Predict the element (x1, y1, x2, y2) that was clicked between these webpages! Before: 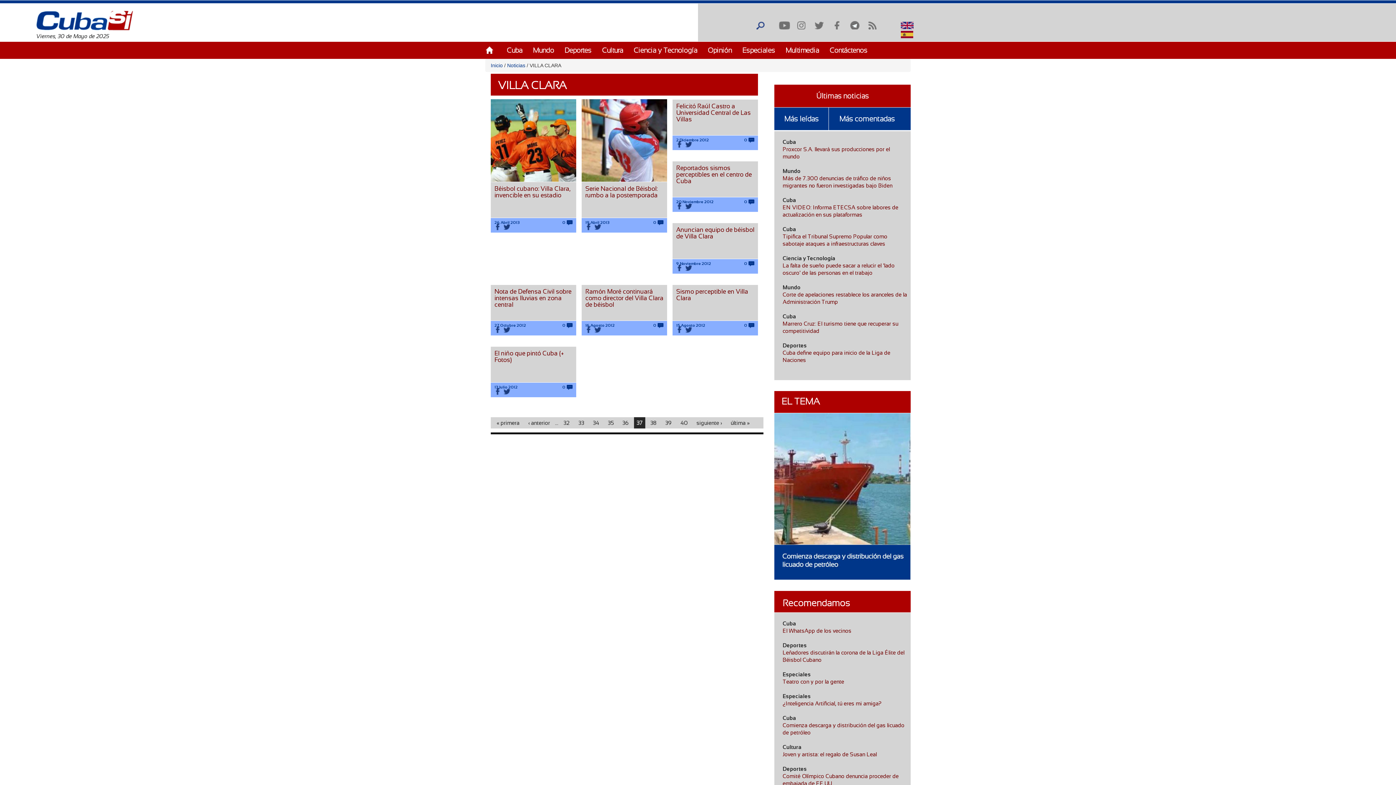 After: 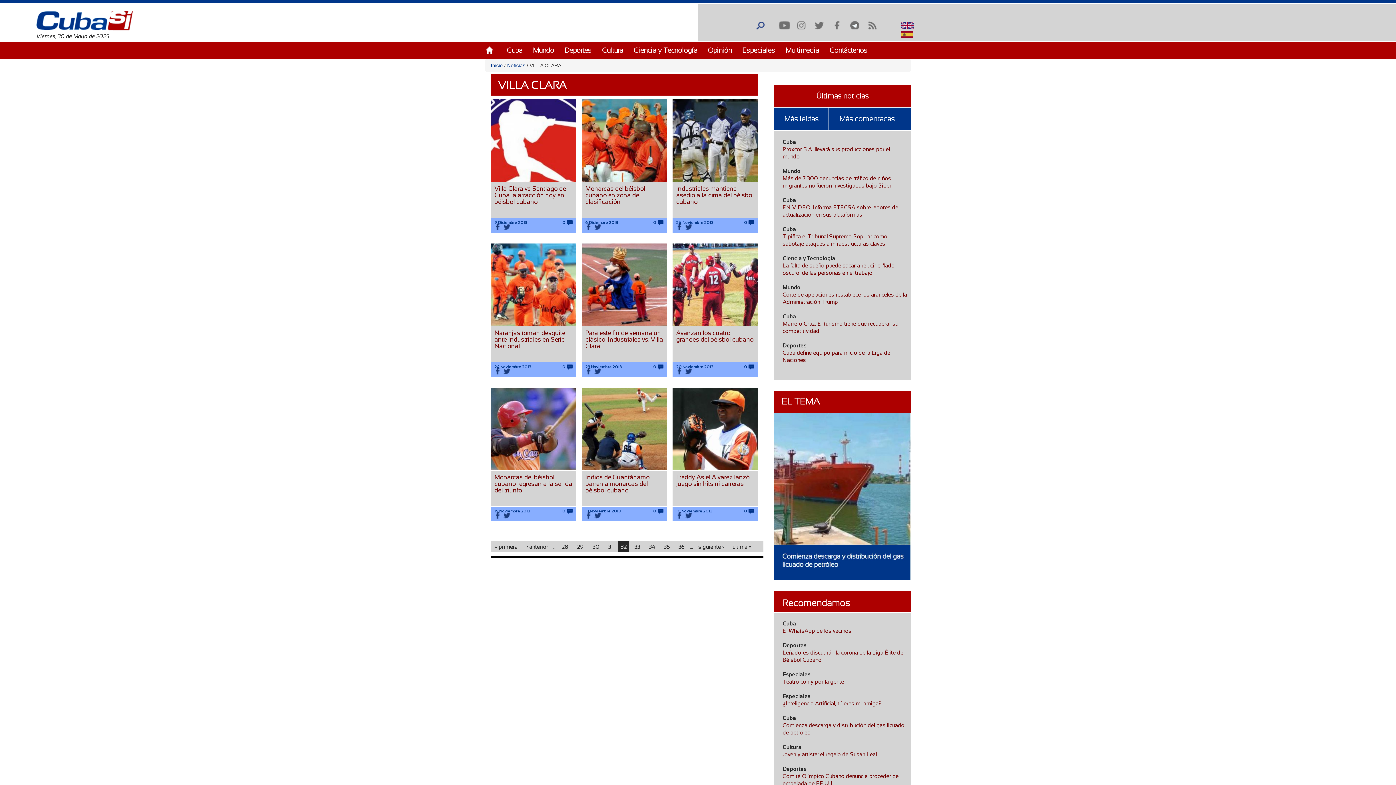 Action: bbox: (560, 417, 573, 428) label: 32